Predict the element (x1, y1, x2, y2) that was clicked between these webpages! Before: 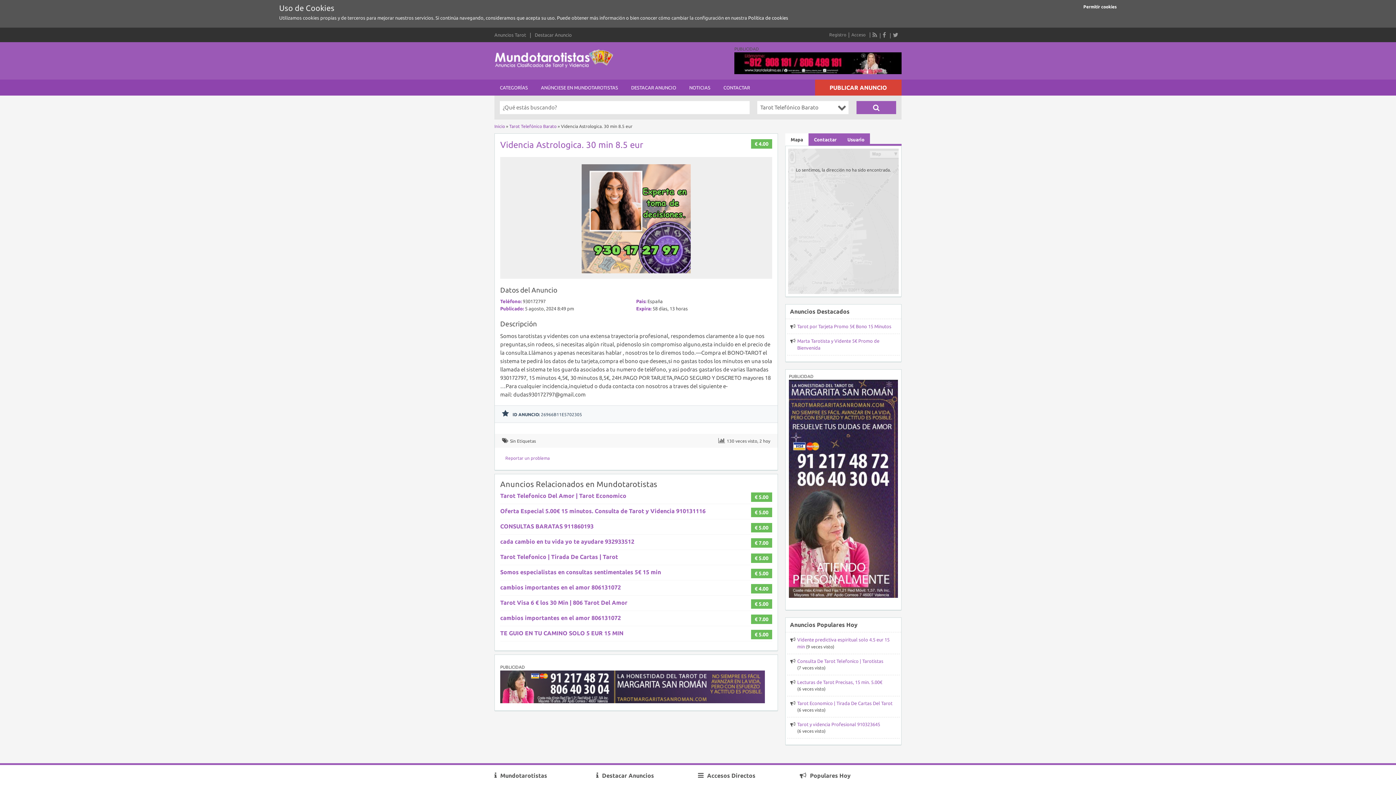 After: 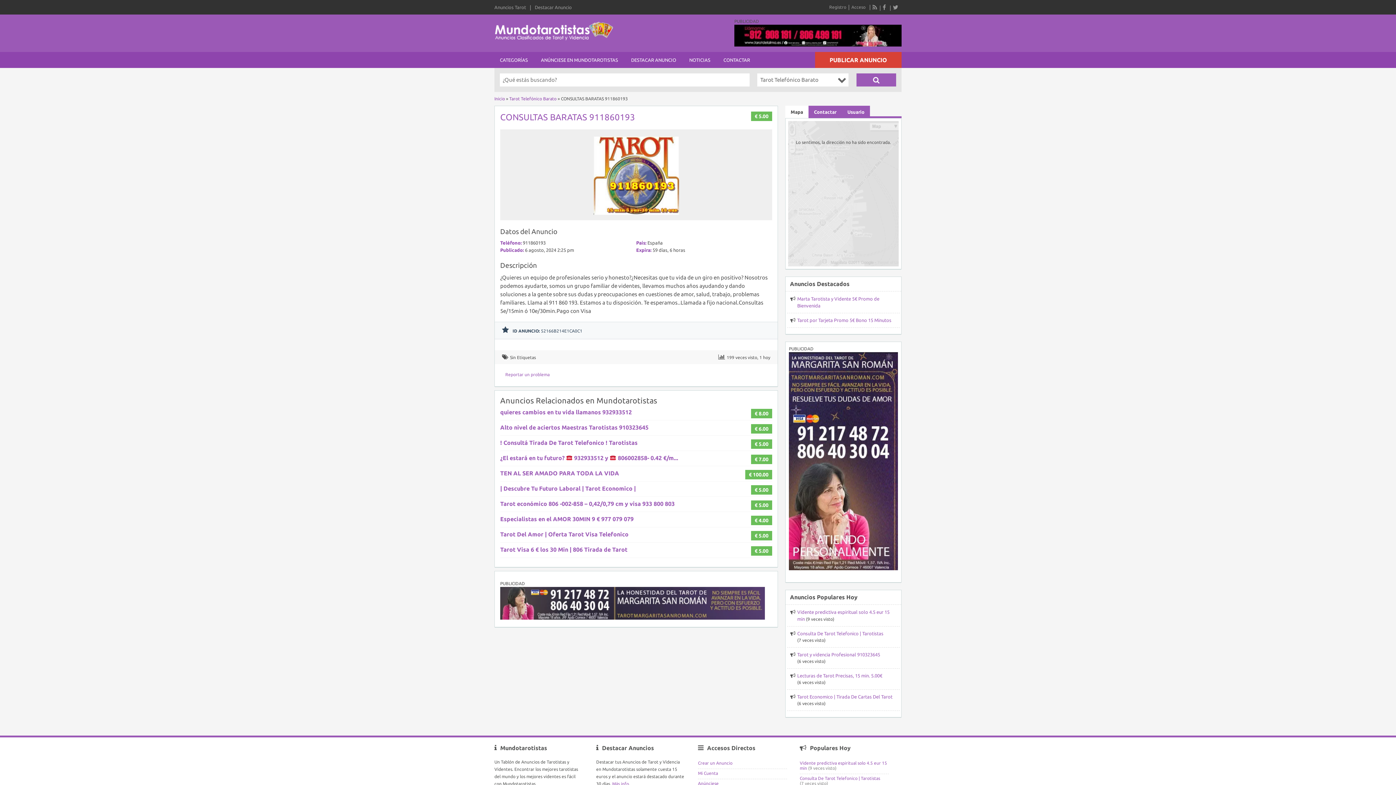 Action: bbox: (500, 523, 593, 529) label: CONSULTAS BARATAS 911860193